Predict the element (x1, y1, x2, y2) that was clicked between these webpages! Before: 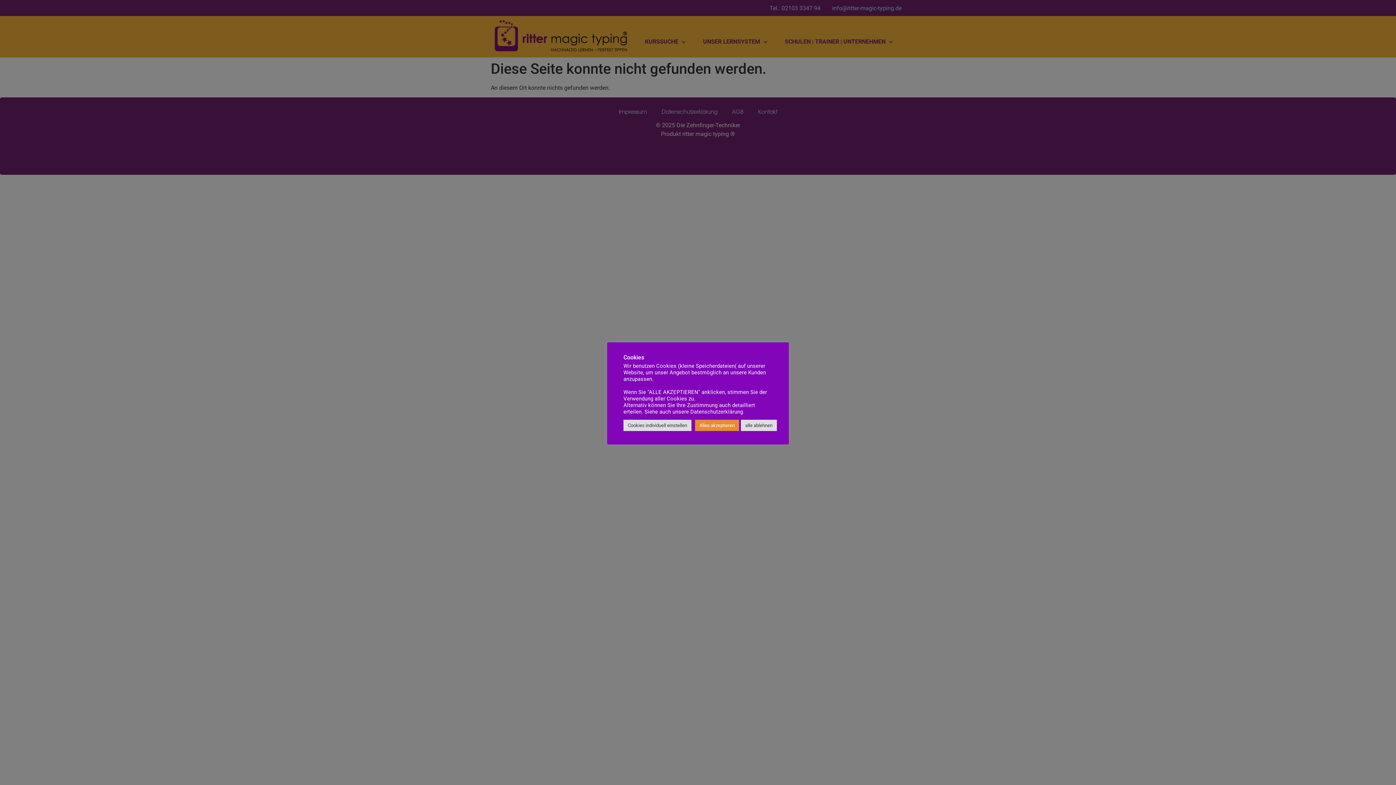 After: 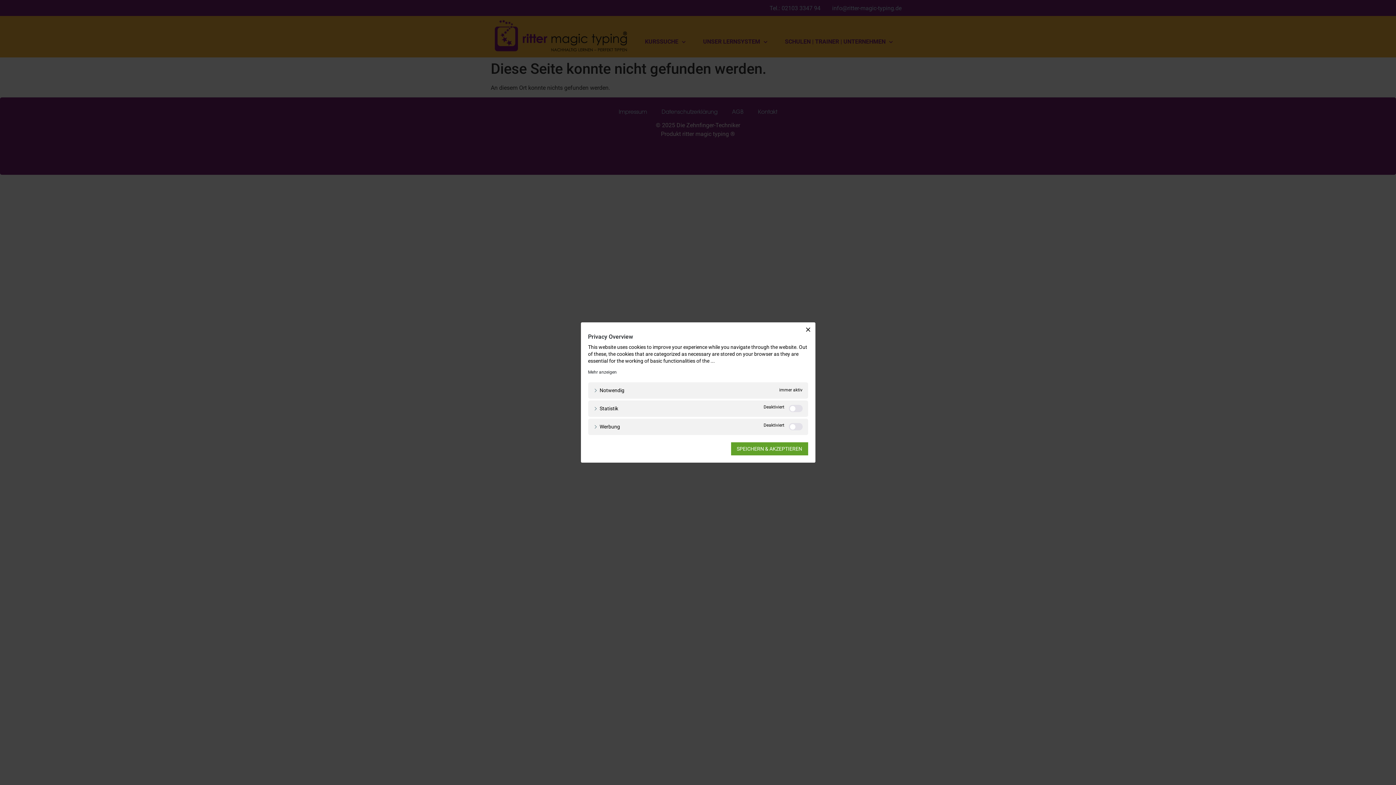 Action: label: Cookies individuell einstellen bbox: (623, 419, 691, 431)